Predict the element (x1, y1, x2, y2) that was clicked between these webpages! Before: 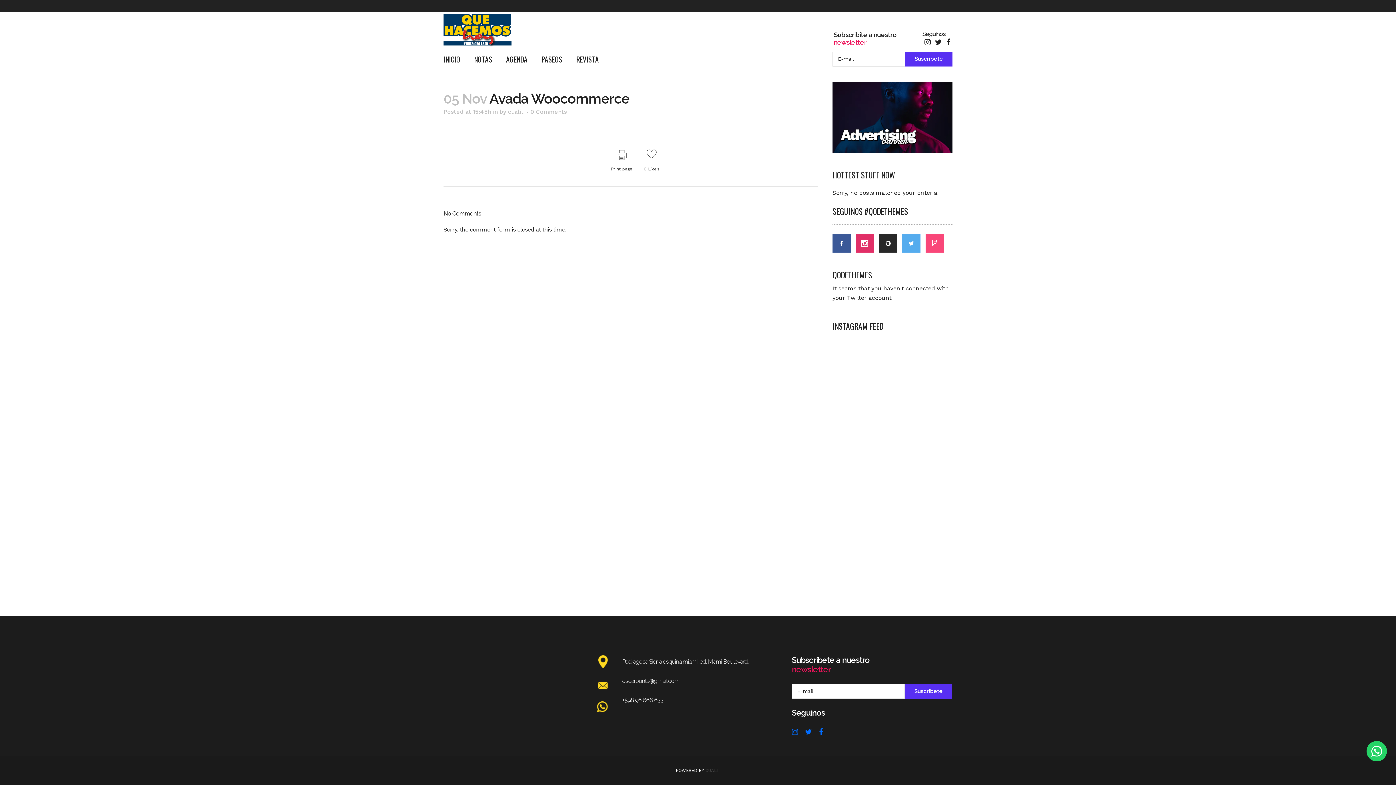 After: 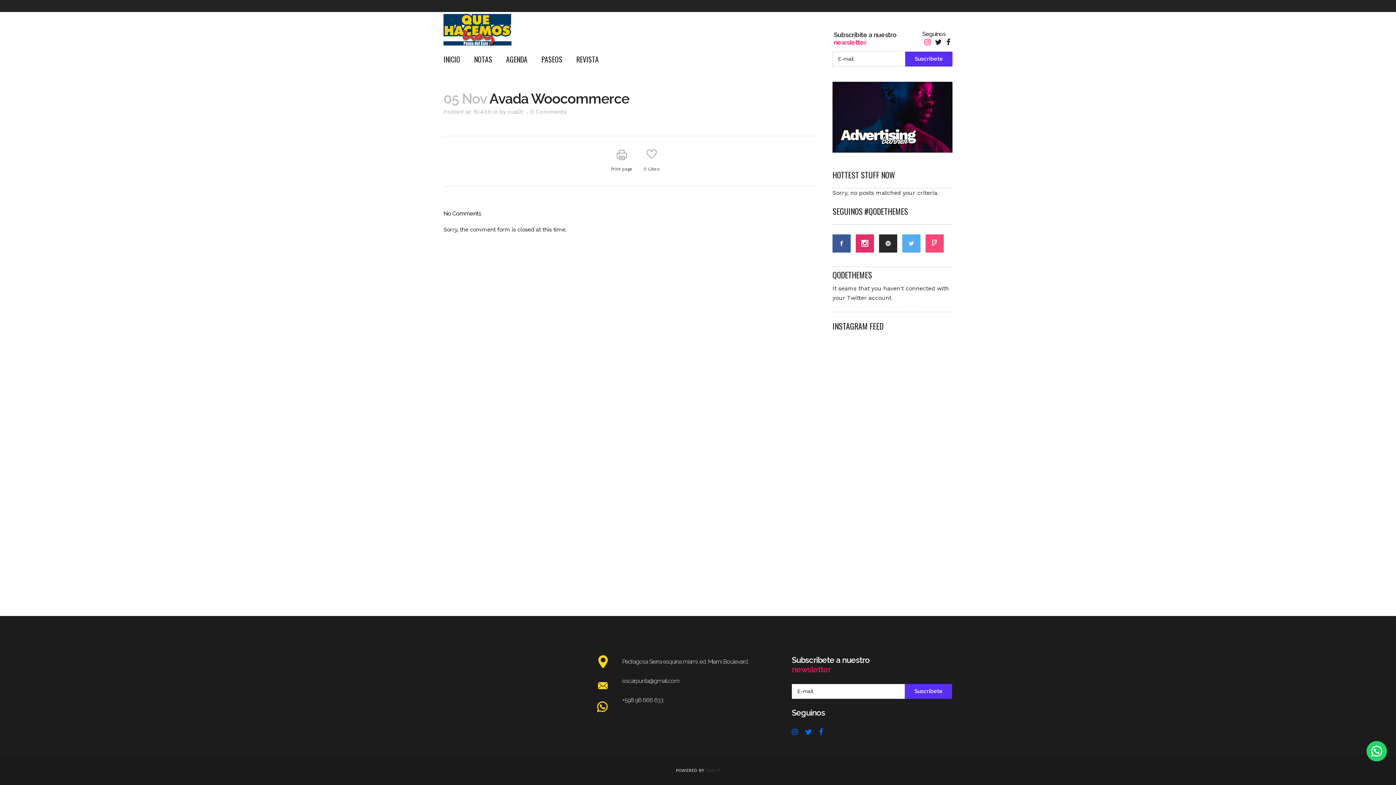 Action: bbox: (924, 39, 930, 46)